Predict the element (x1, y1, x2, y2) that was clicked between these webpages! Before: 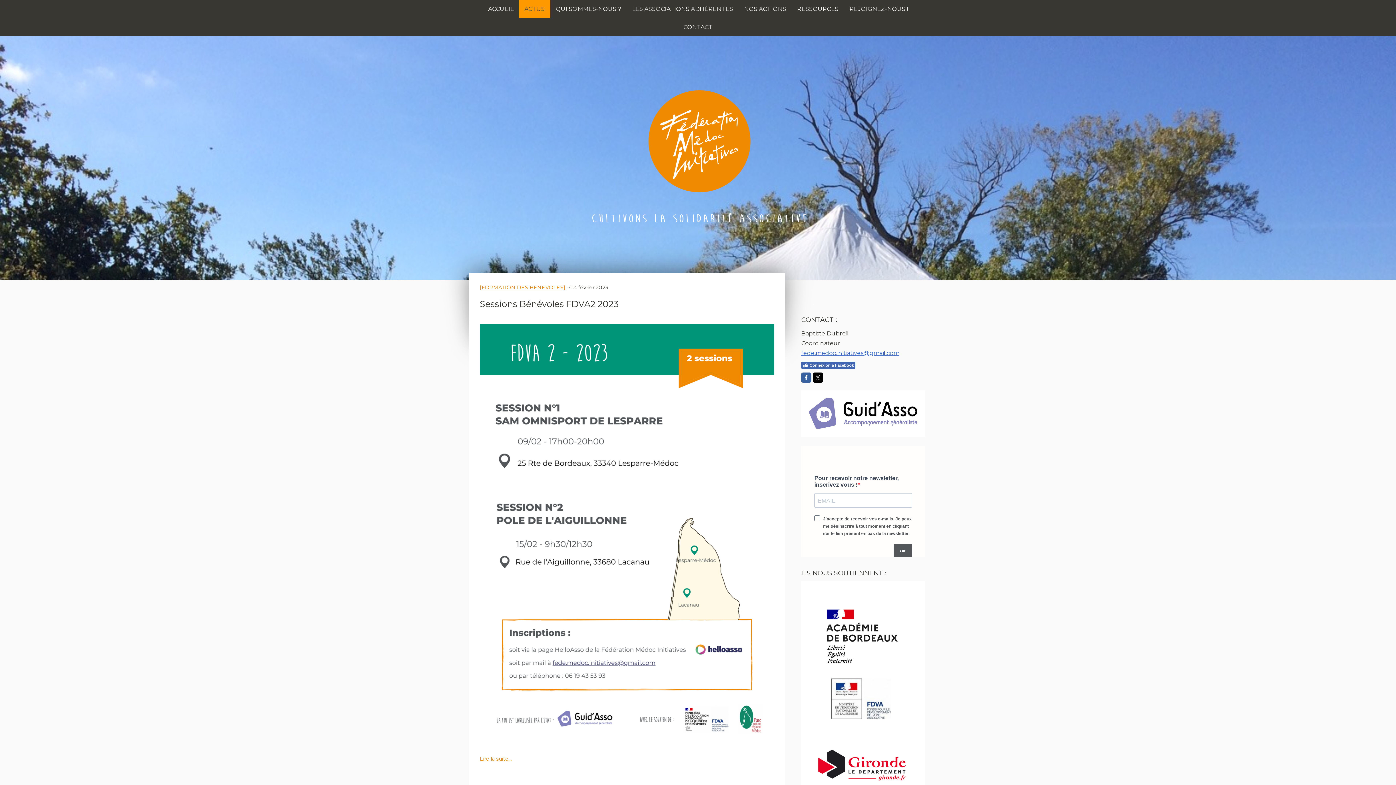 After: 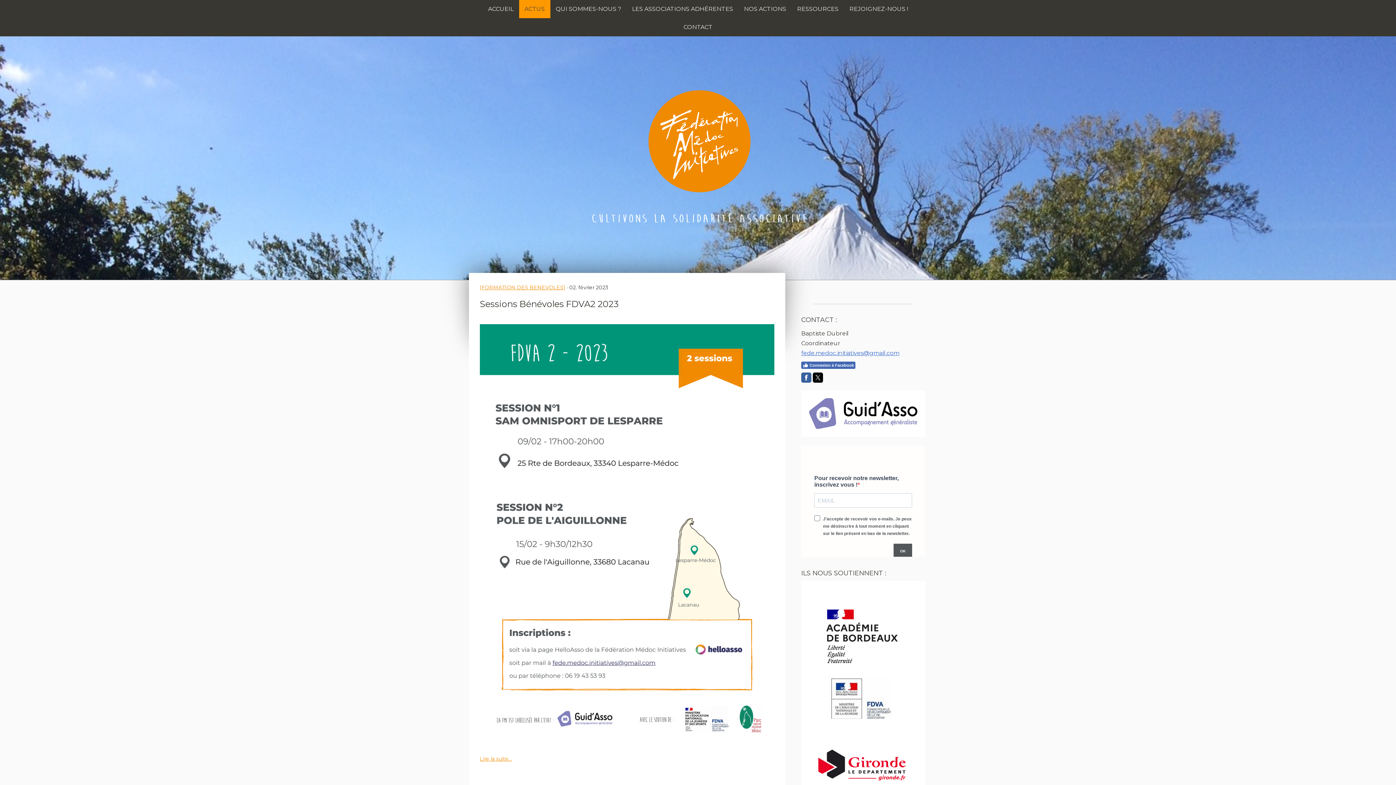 Action: bbox: (801, 372, 811, 382)